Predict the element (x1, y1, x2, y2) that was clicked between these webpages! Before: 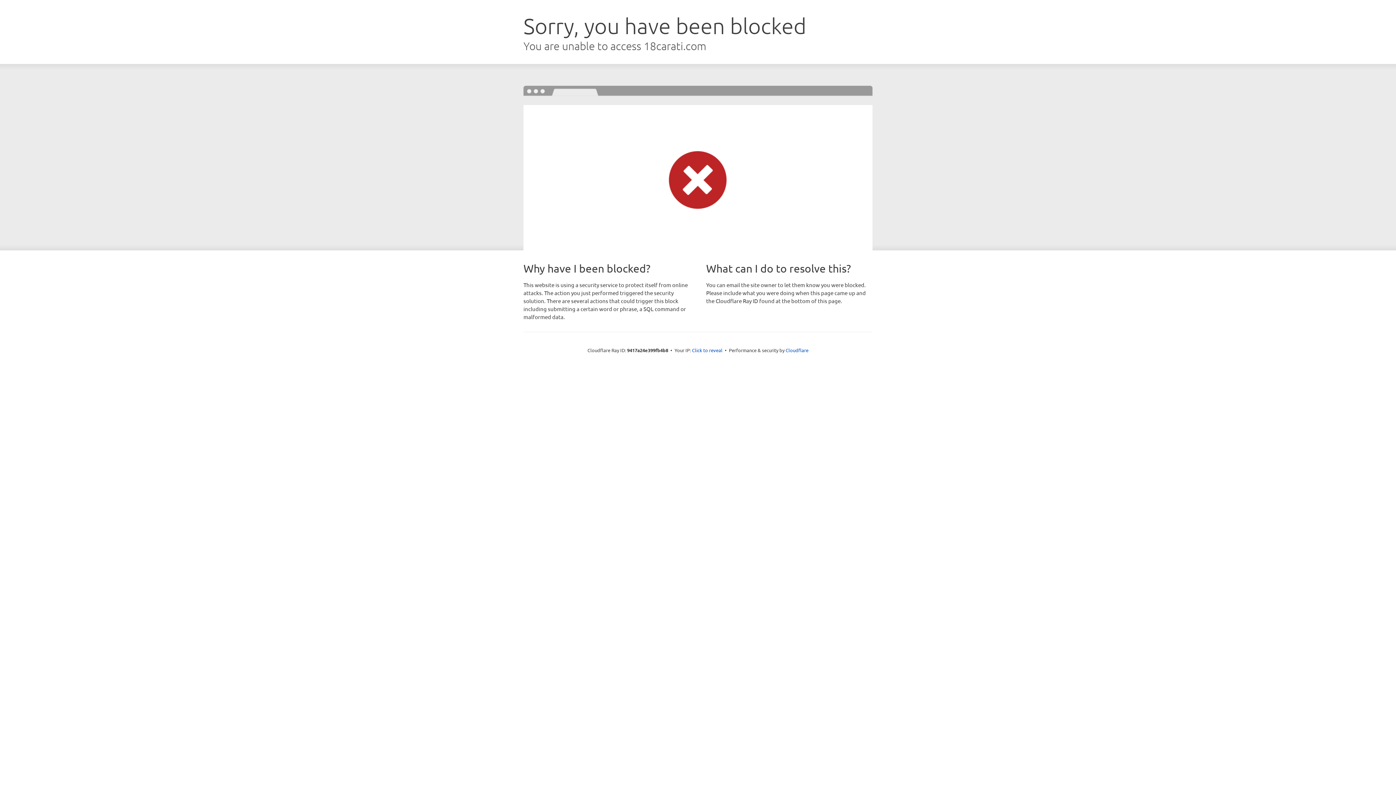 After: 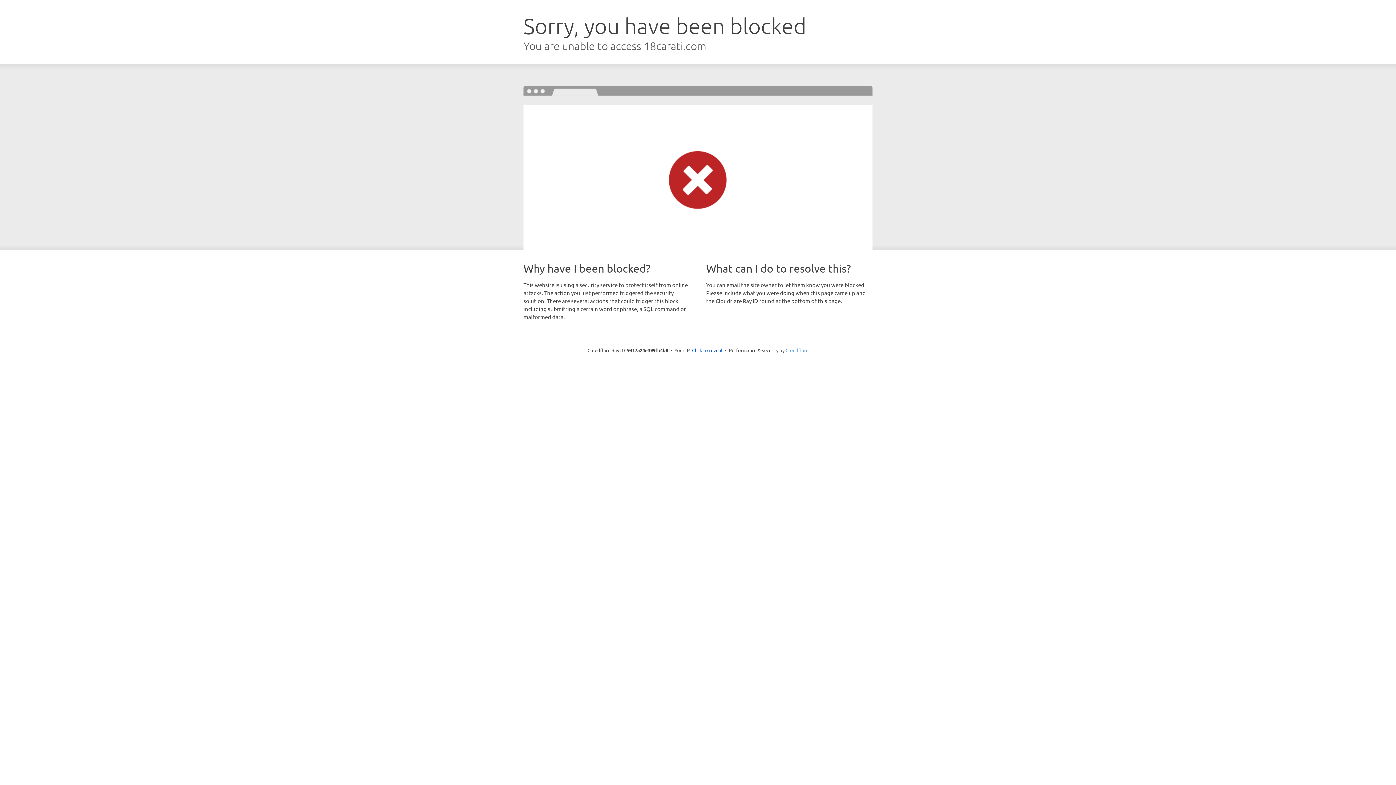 Action: label: Cloudflare bbox: (785, 347, 808, 353)